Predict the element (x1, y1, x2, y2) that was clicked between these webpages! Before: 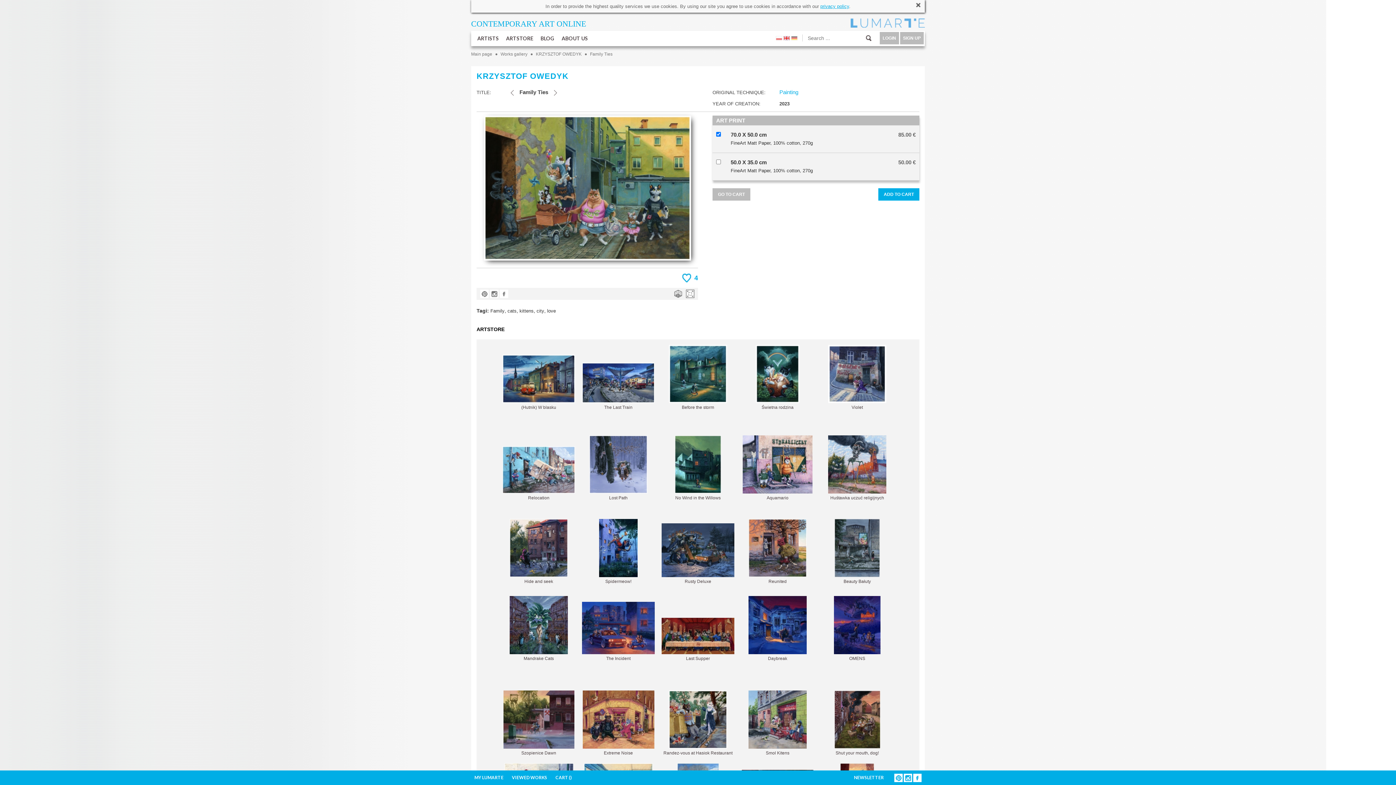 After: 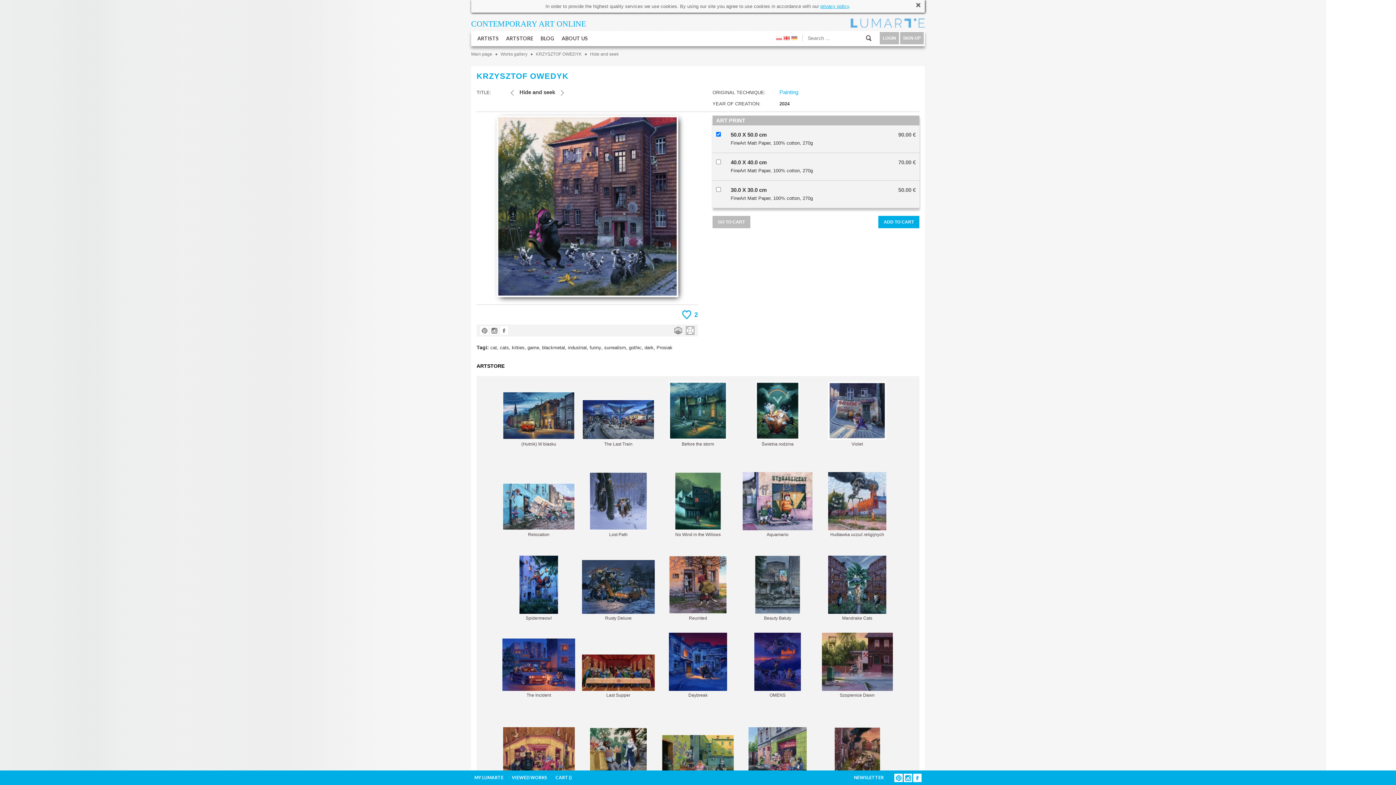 Action: bbox: (509, 519, 568, 584) label: 
Hide and seek